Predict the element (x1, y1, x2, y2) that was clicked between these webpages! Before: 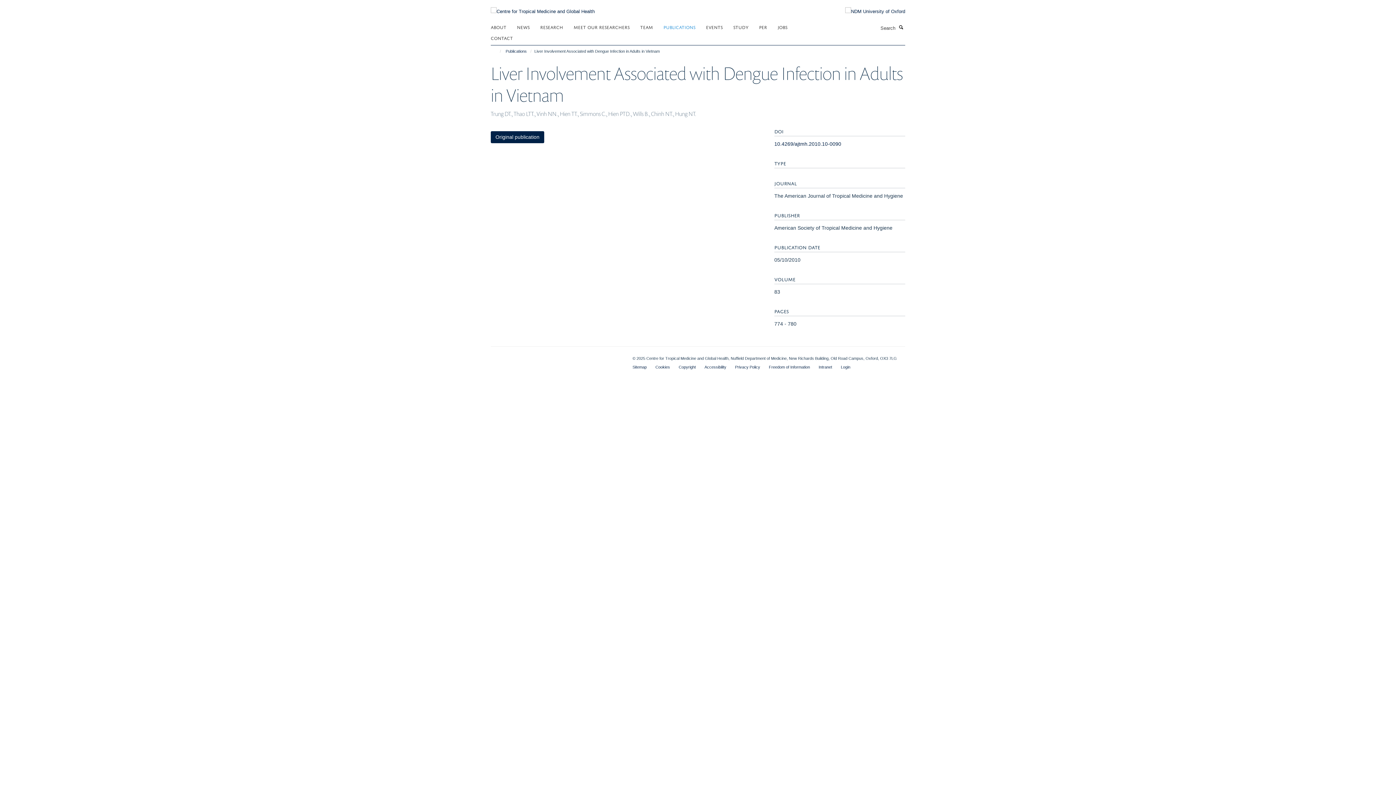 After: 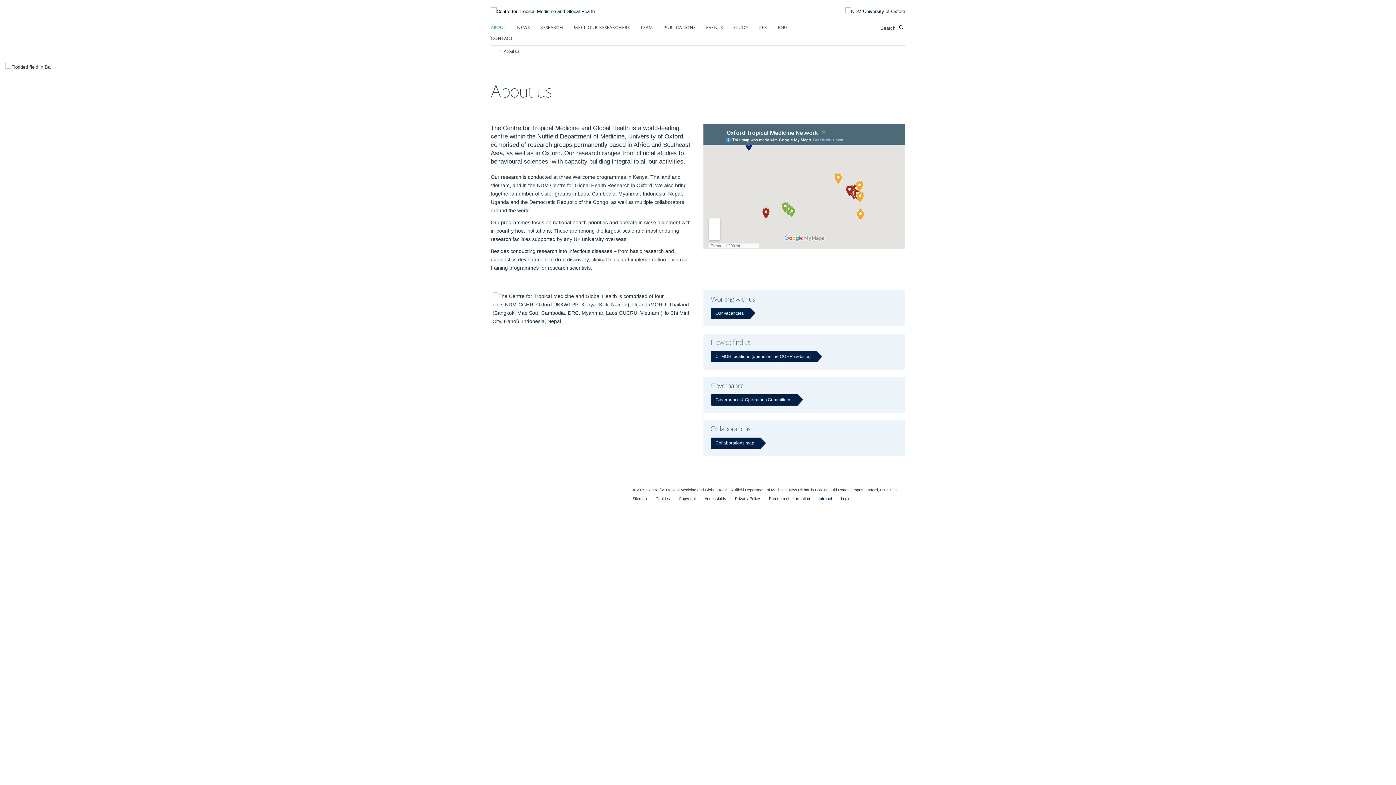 Action: bbox: (490, 21, 515, 32) label: ABOUT